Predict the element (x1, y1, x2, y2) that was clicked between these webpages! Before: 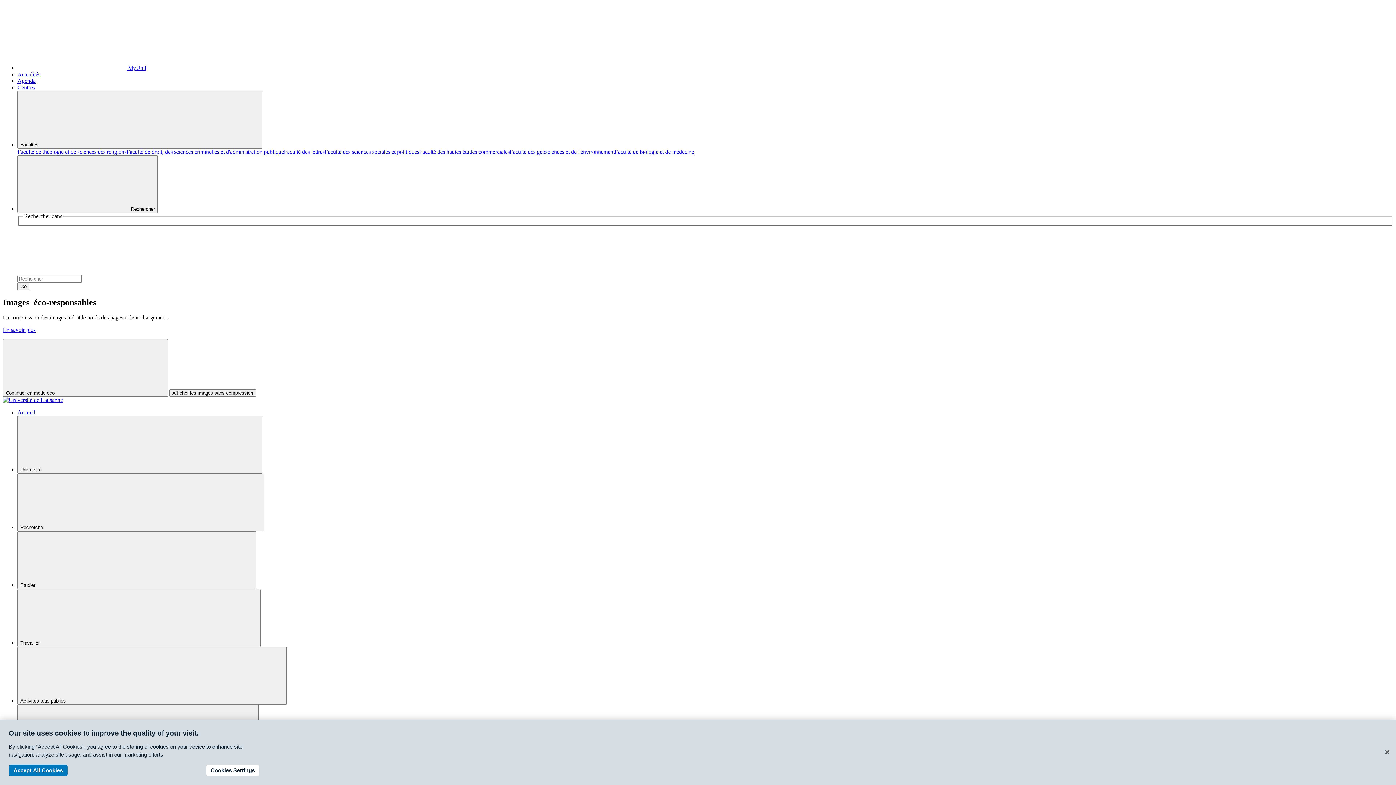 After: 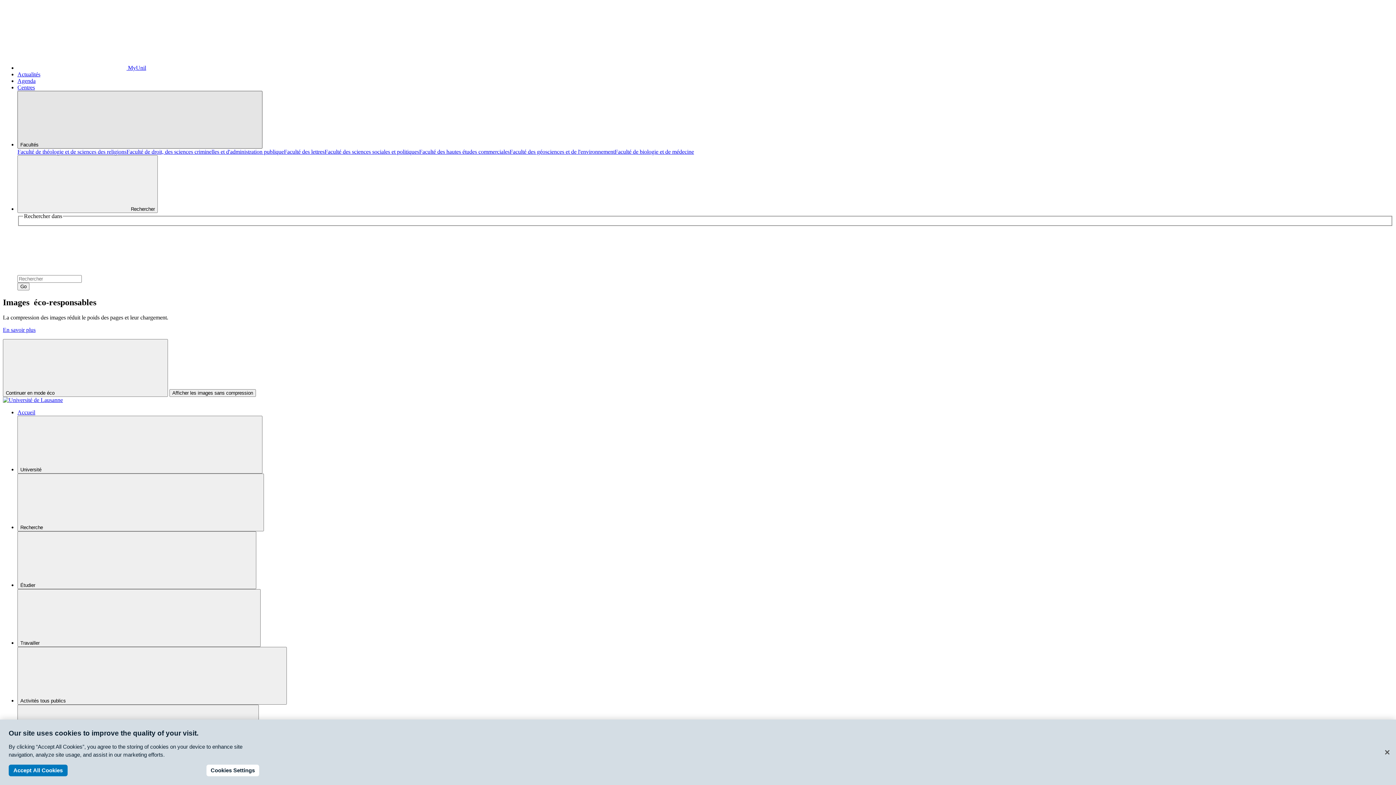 Action: bbox: (17, 90, 262, 148) label: Facultés  